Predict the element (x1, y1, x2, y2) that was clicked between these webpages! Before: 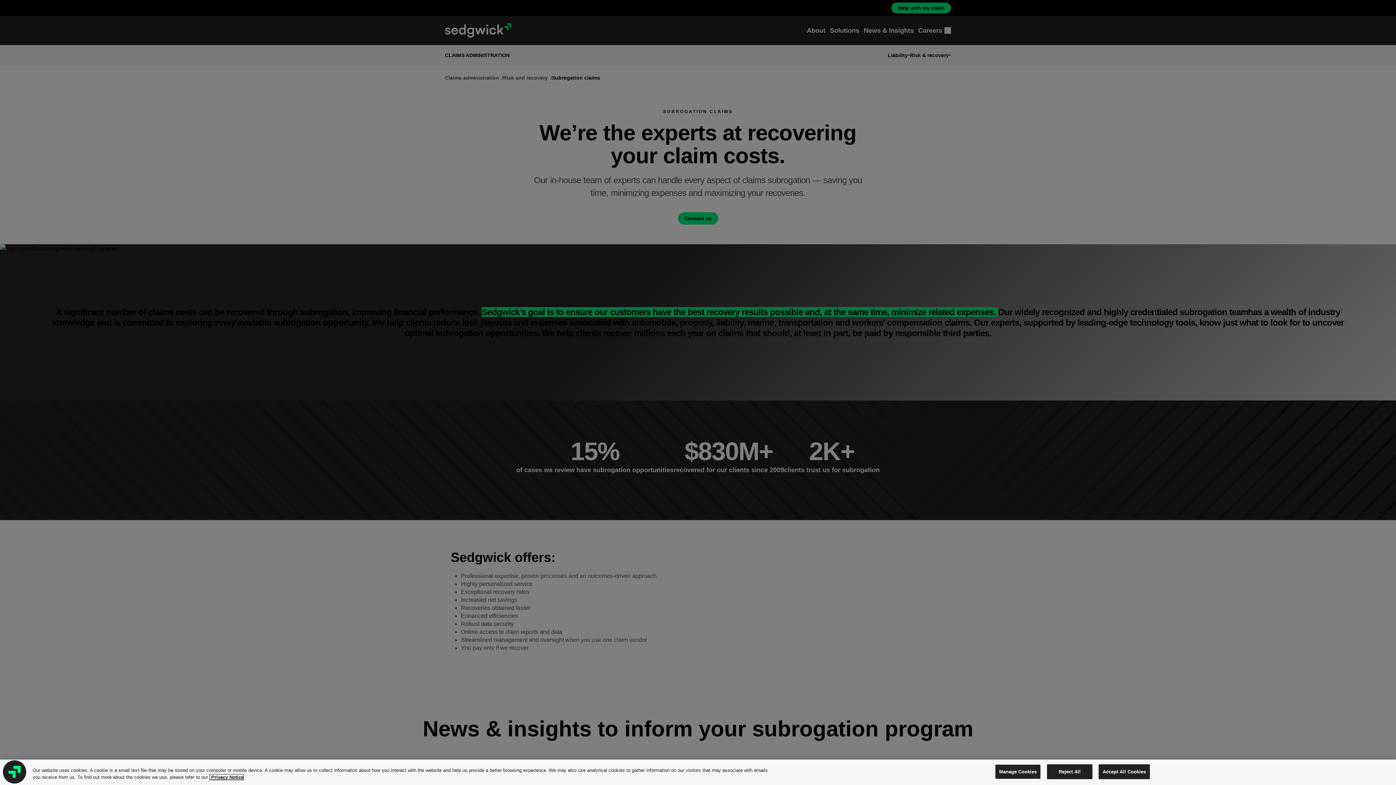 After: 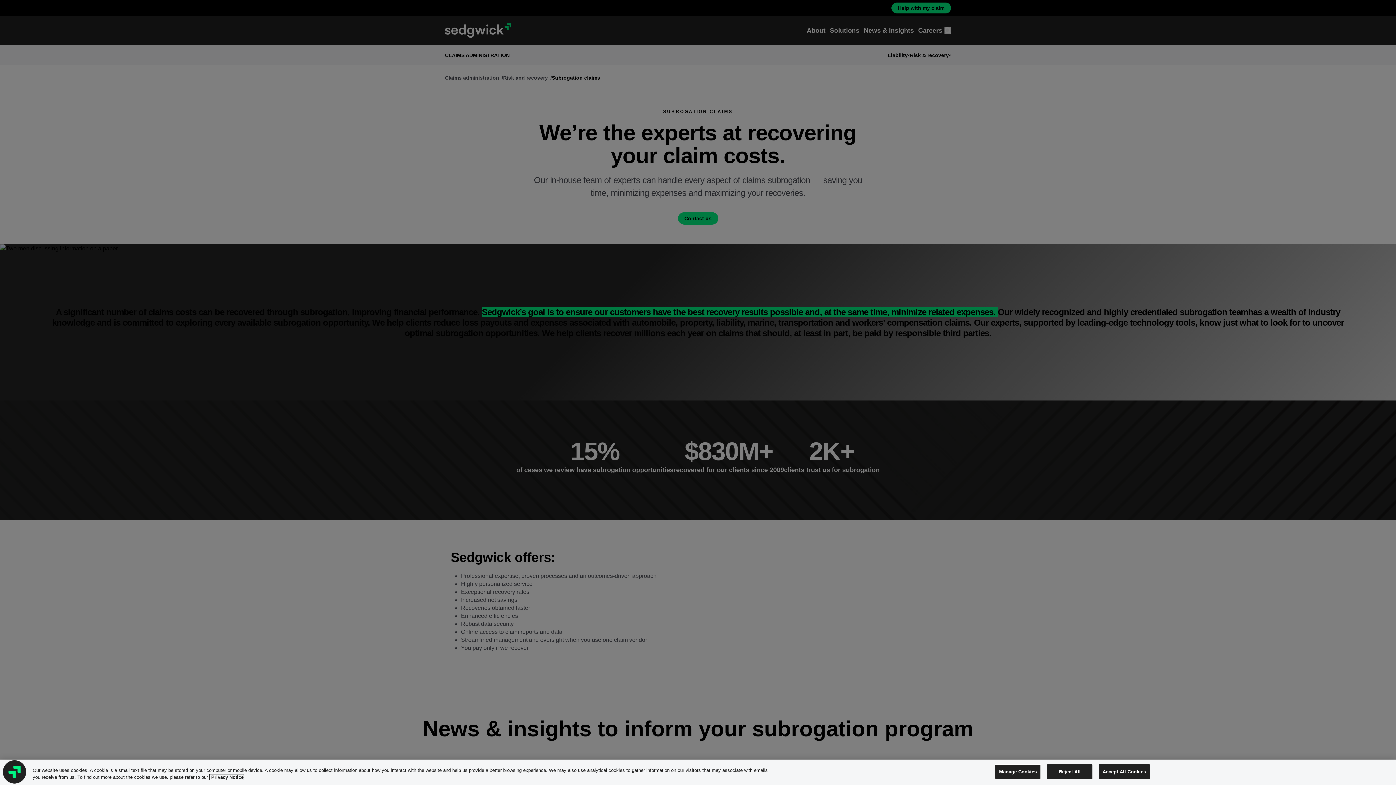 Action: bbox: (209, 774, 243, 780) label: More information about your privacy, opens in a new tab